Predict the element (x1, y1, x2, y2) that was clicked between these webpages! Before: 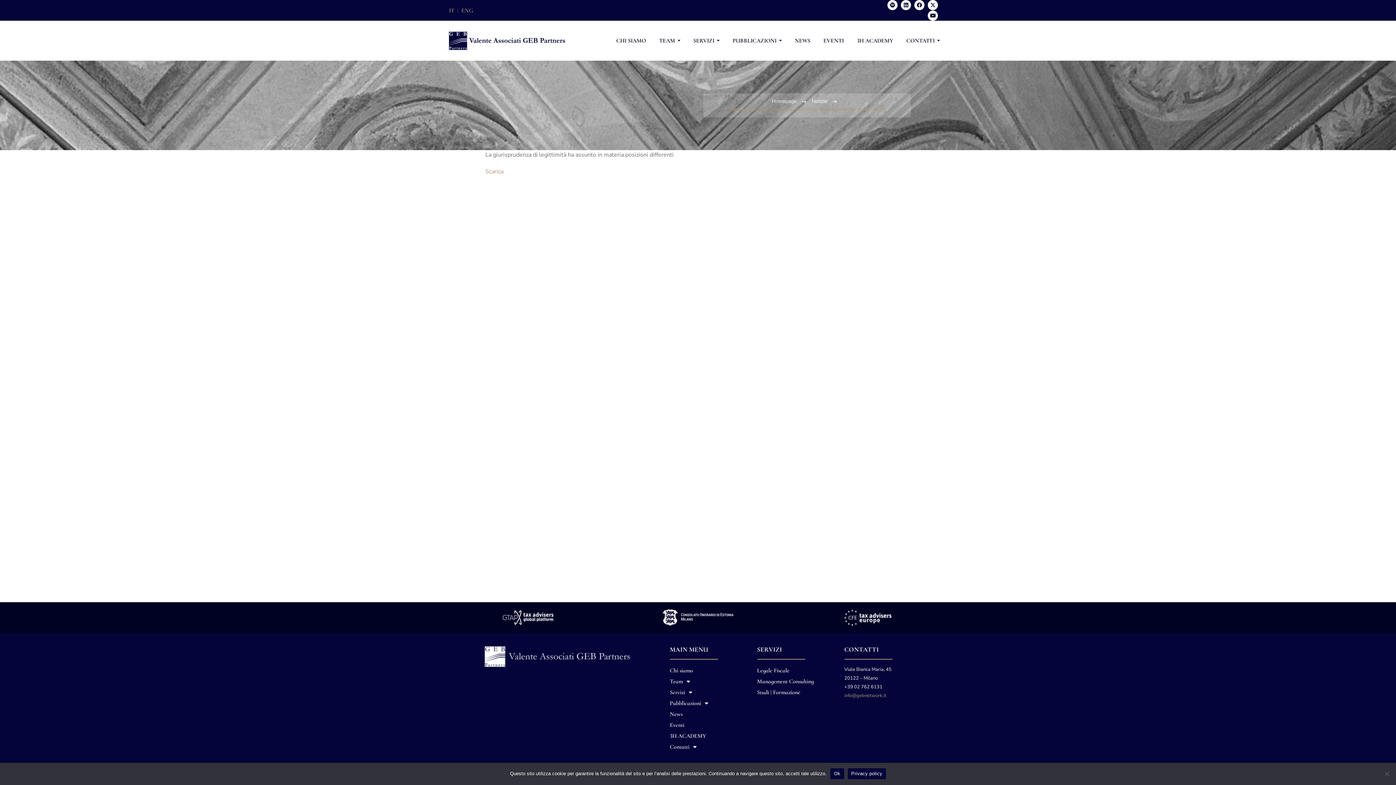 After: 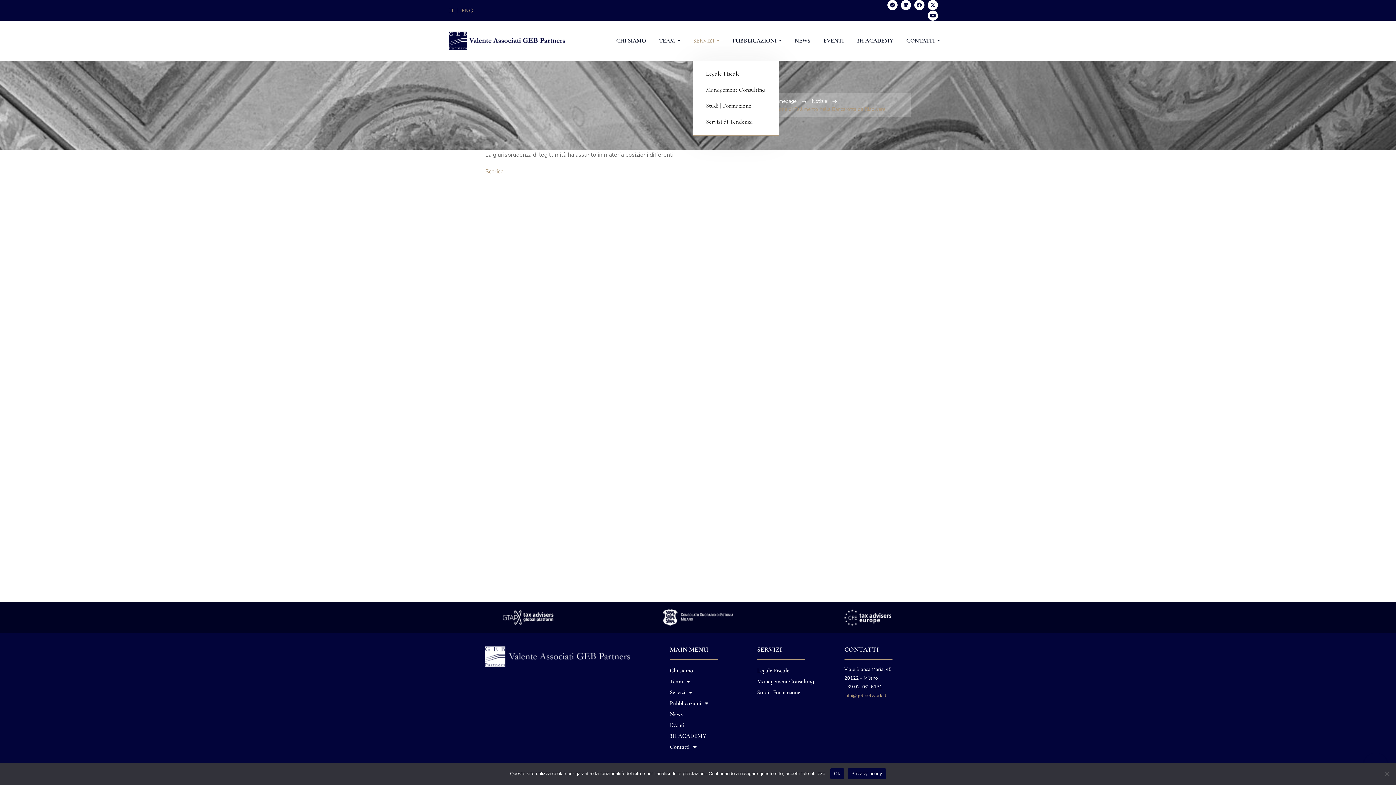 Action: bbox: (693, 20, 714, 60) label: SERVIZI